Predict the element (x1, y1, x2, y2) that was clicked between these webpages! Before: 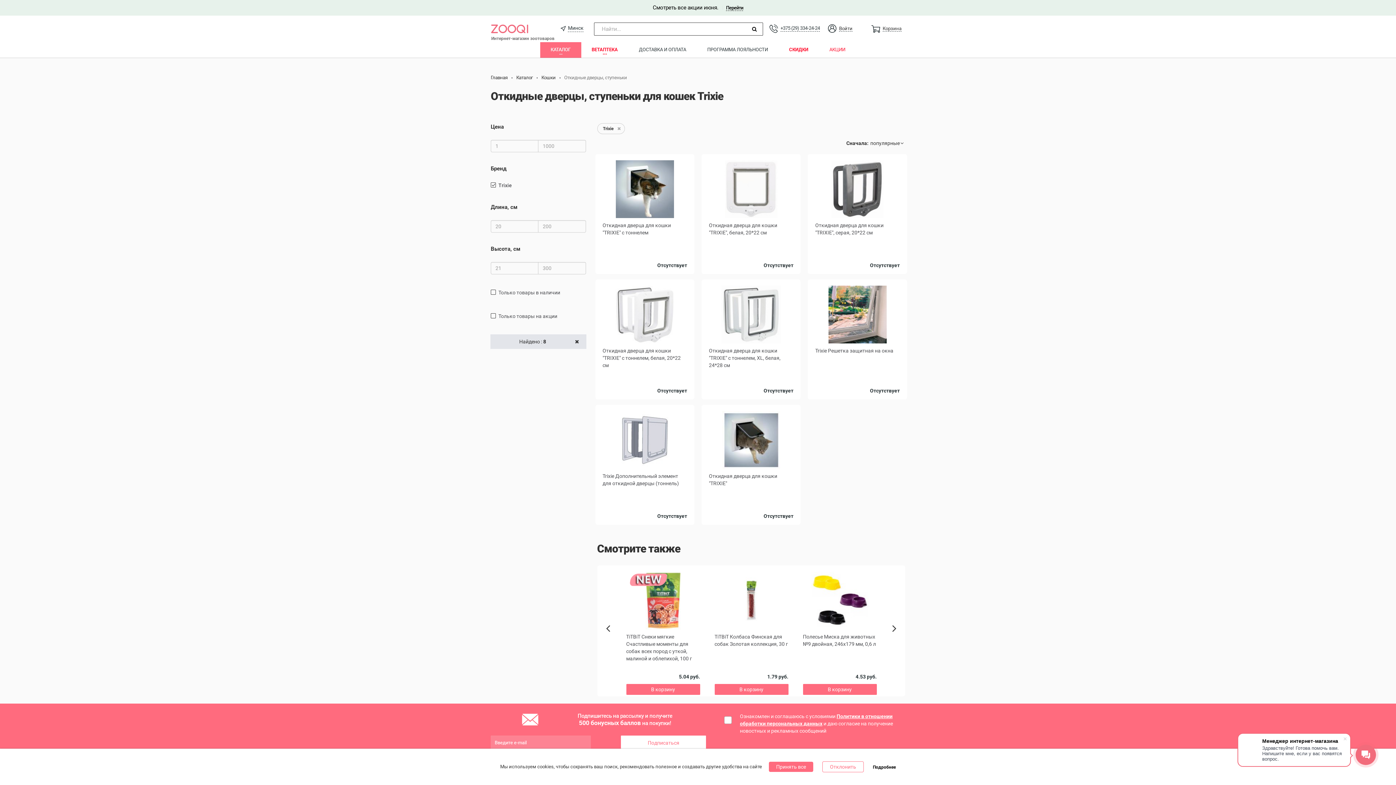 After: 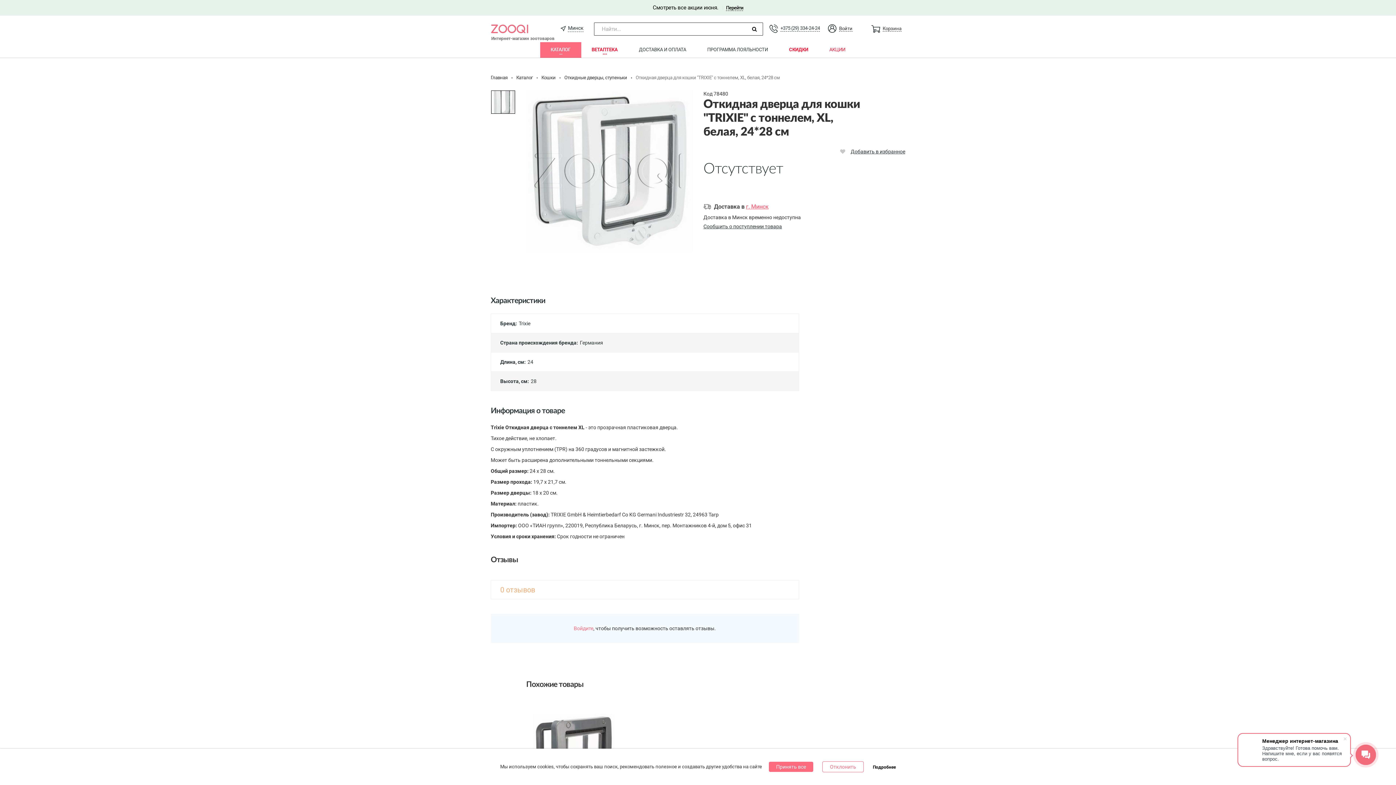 Action: label: Откидная дверца для кошки "TRIXIE" с тоннелем, XL, белая, 24*28 см
Отсутствует bbox: (709, 285, 793, 394)